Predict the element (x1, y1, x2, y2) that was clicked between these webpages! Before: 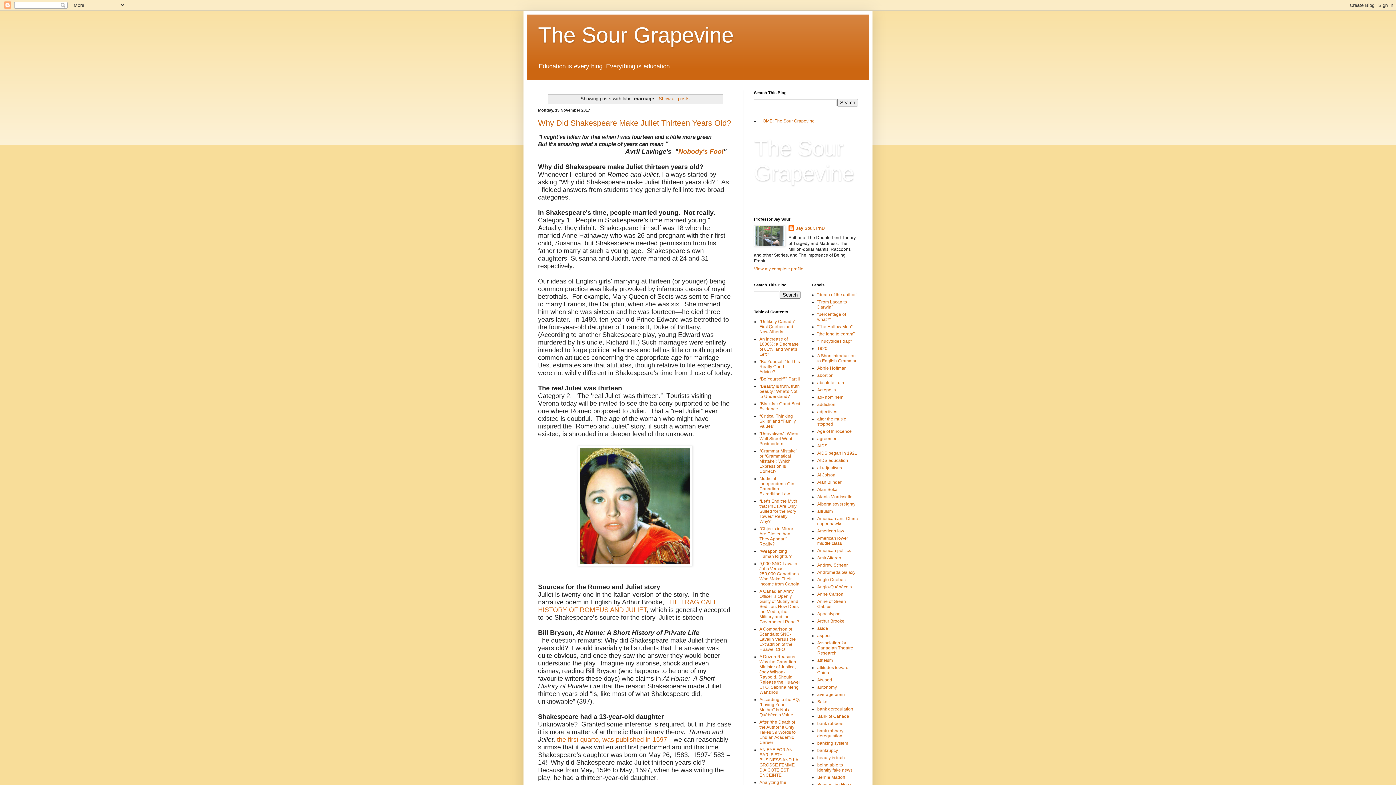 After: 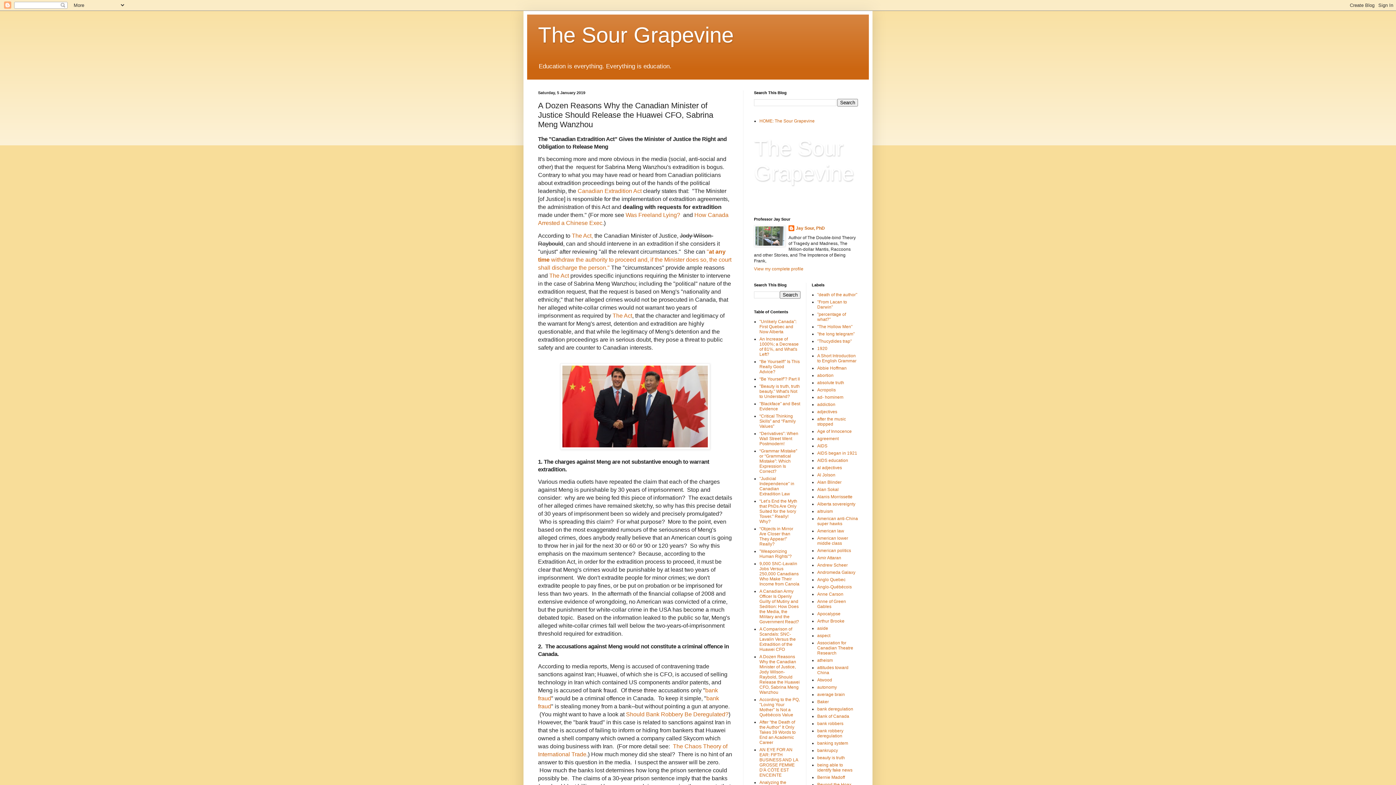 Action: label: A Dozen Reasons Why the Canadian Minister of Justice, Jody Wilson-Raybold, Should Release the Huawei CFO, Sabrina Meng Wanzhou bbox: (759, 654, 800, 695)